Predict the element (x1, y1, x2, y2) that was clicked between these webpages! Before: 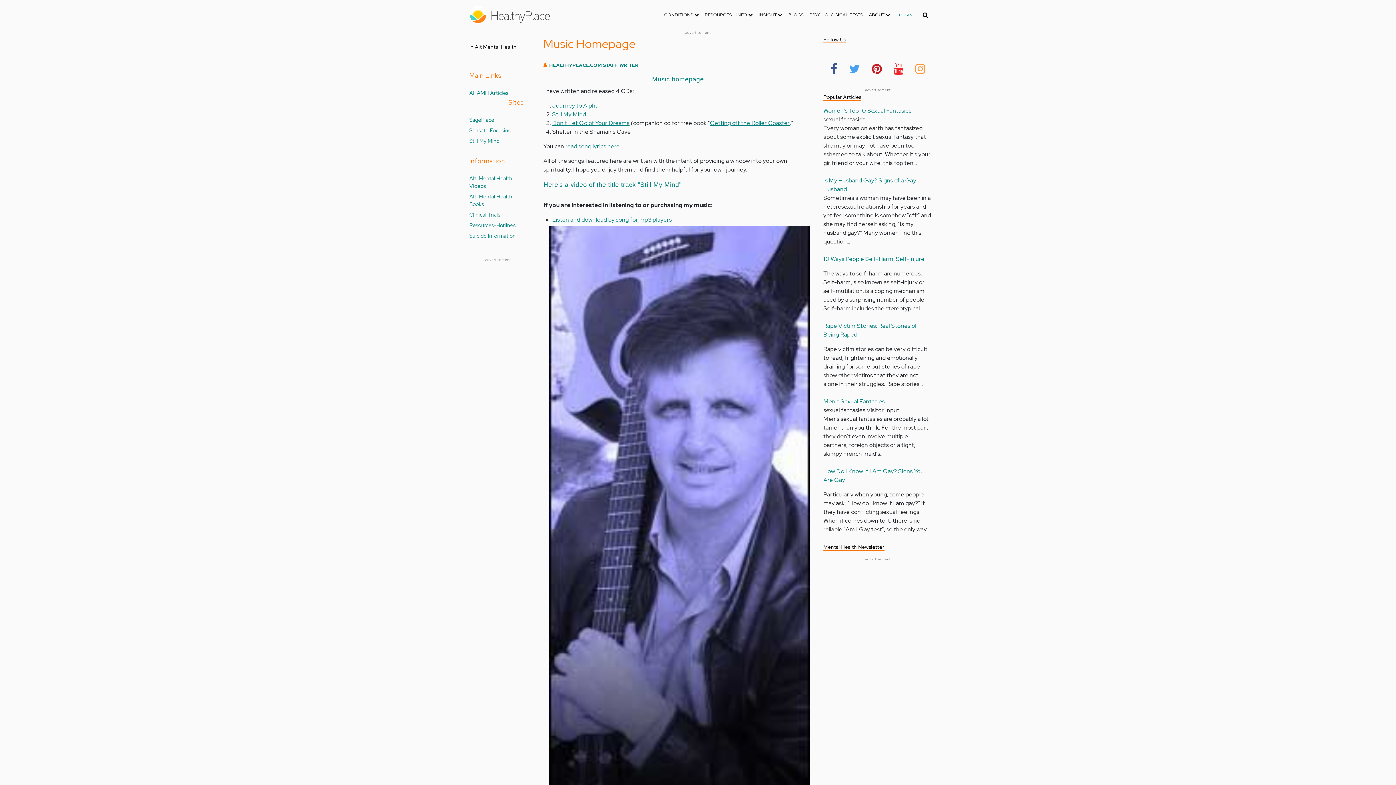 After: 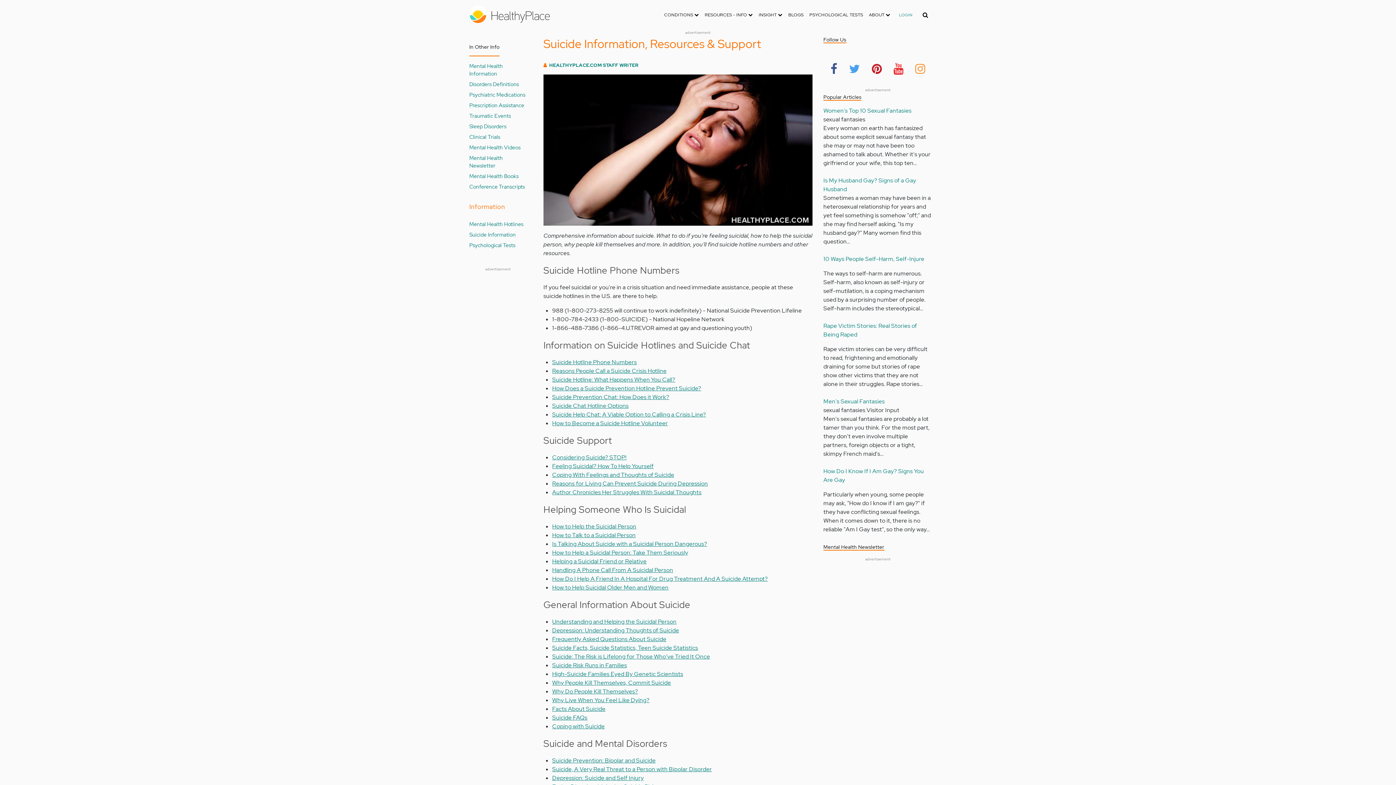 Action: bbox: (469, 232, 515, 239) label: Suicide Information